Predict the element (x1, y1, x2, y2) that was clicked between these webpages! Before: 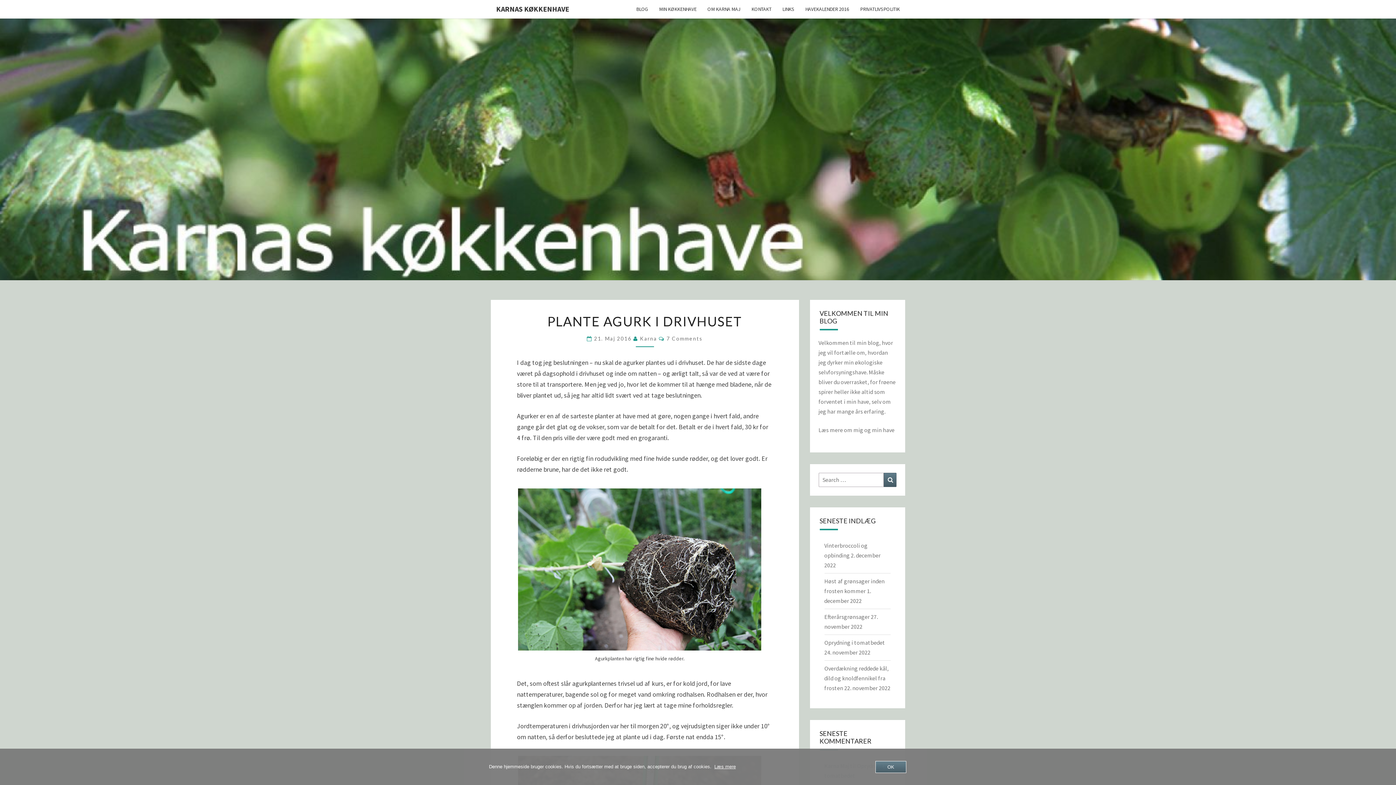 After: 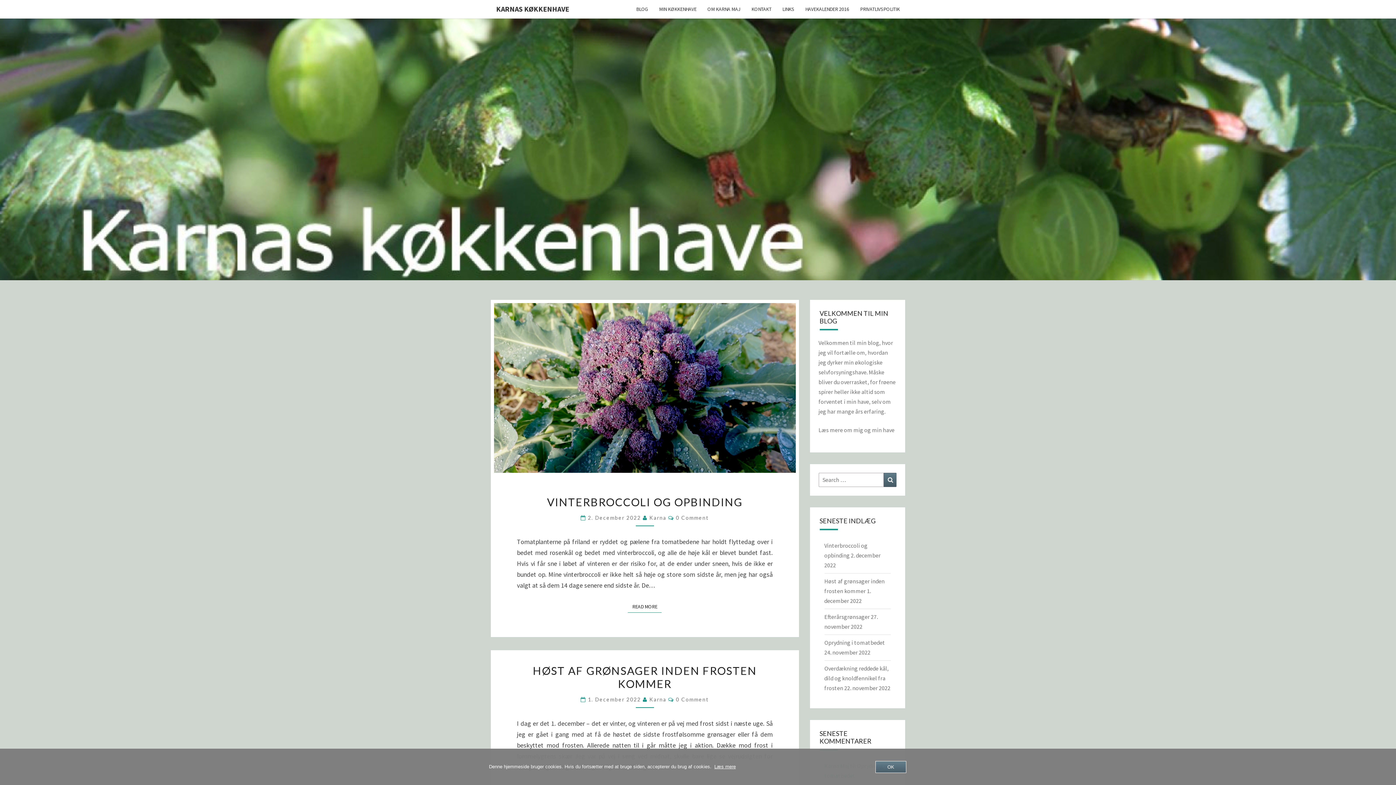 Action: bbox: (630, 0, 653, 18) label: BLOG